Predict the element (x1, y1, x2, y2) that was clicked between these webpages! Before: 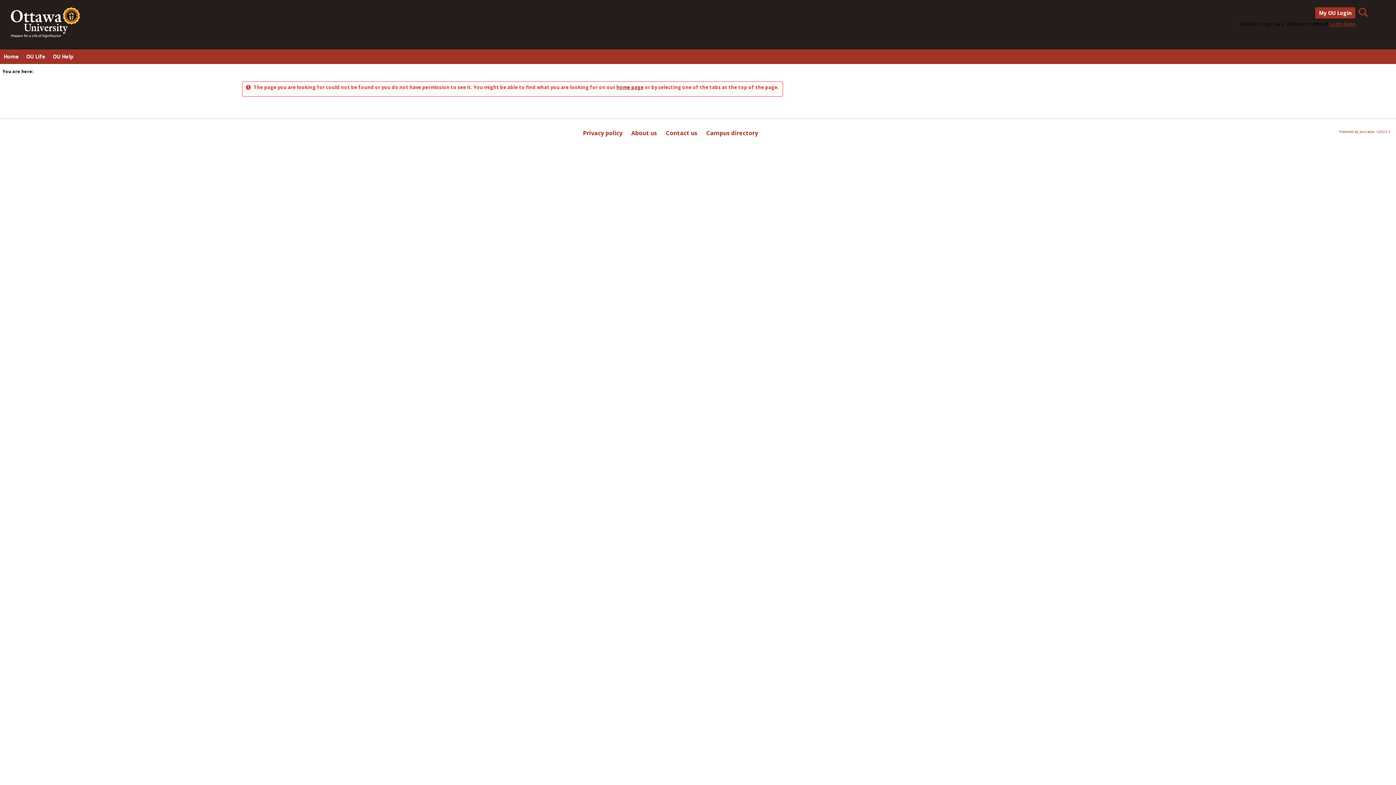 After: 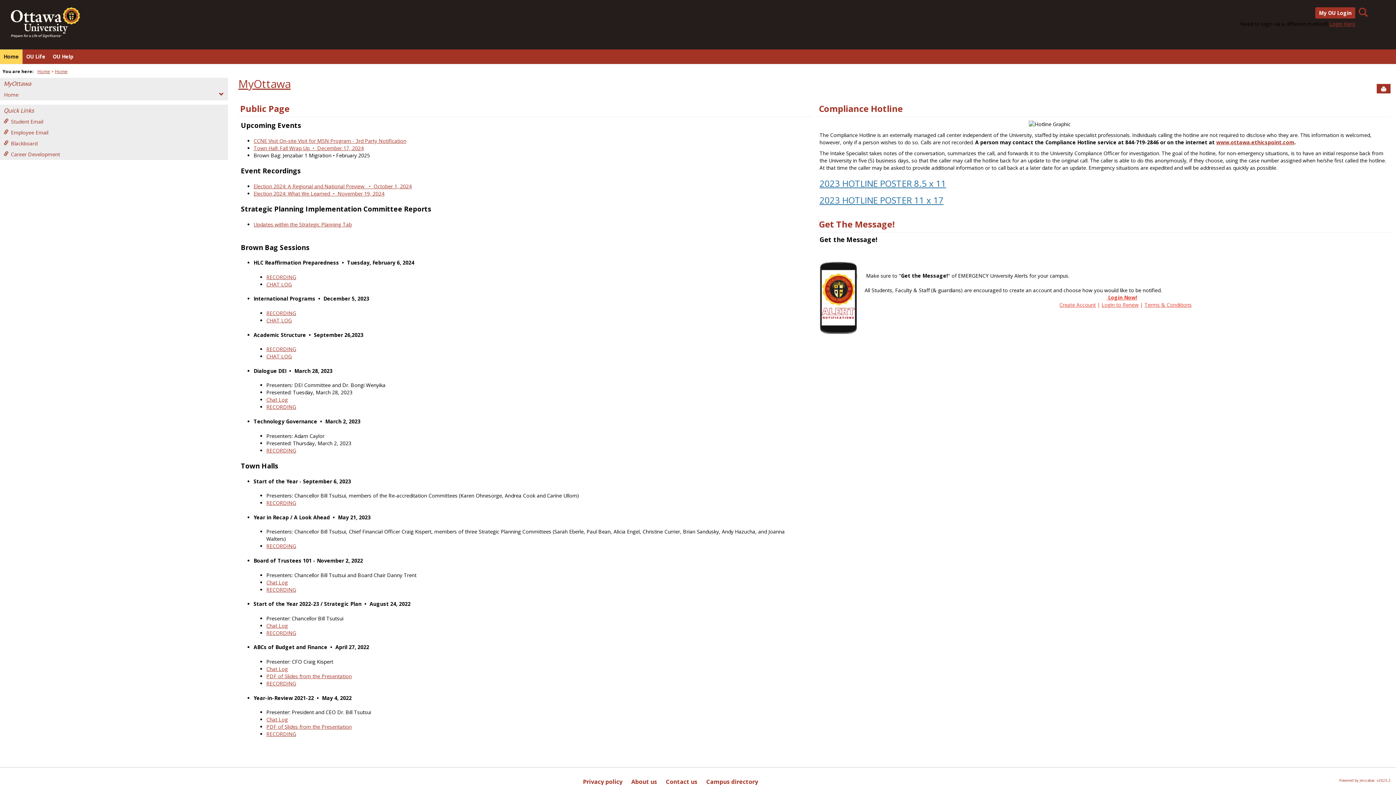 Action: label: Home bbox: (0, 49, 22, 64)